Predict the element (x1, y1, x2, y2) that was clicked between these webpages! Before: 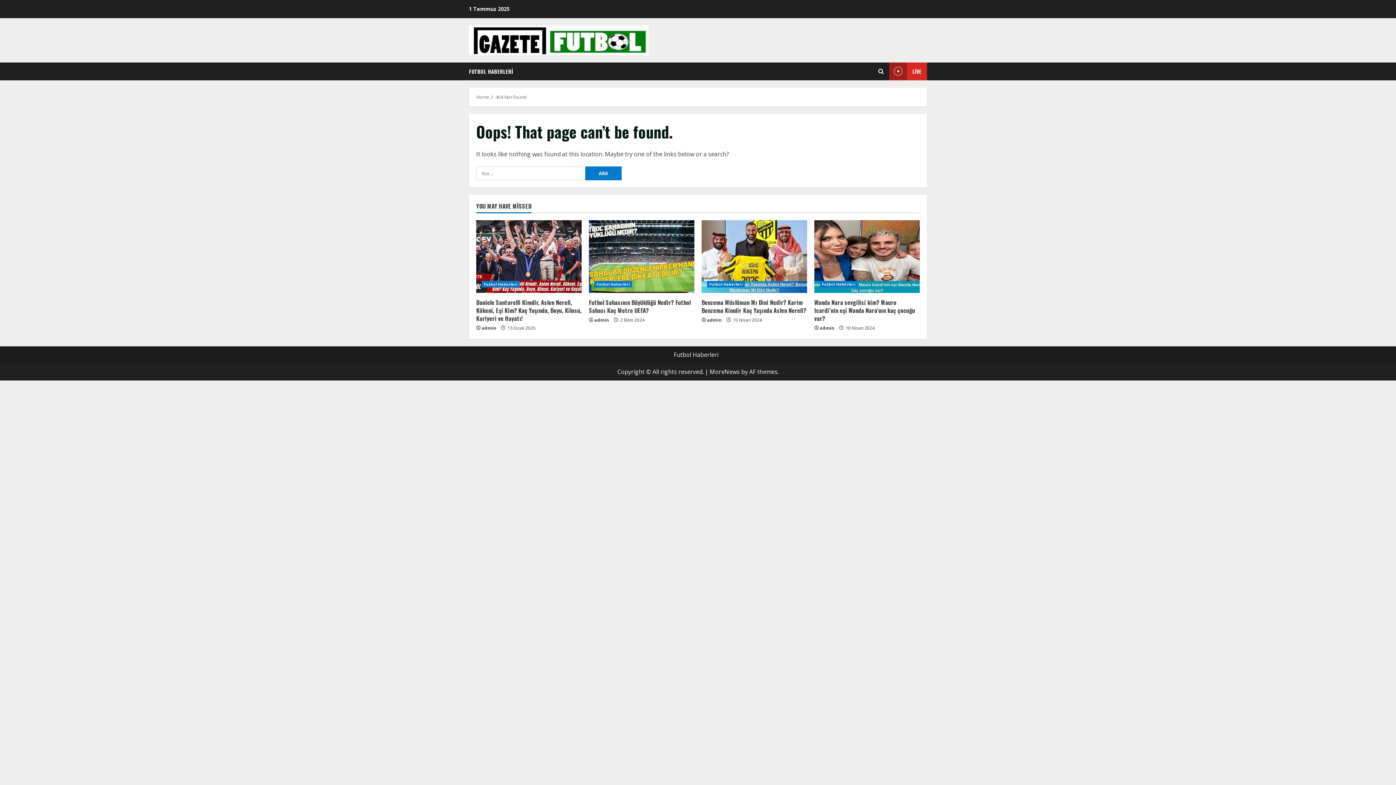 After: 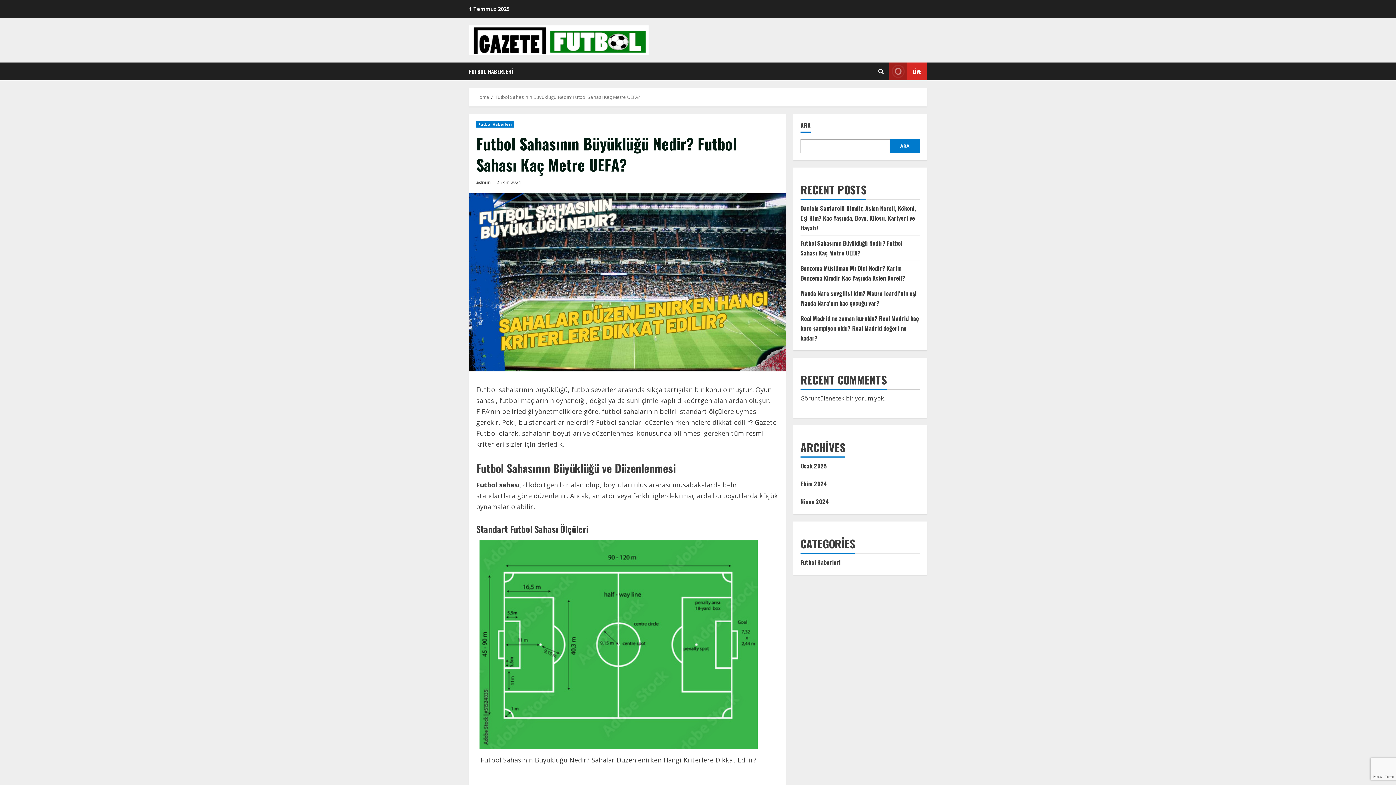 Action: label: Futbol Sahasının Büyüklüğü Nedir? Futbol Sahası Kaç Metre UEFA? bbox: (589, 220, 694, 293)